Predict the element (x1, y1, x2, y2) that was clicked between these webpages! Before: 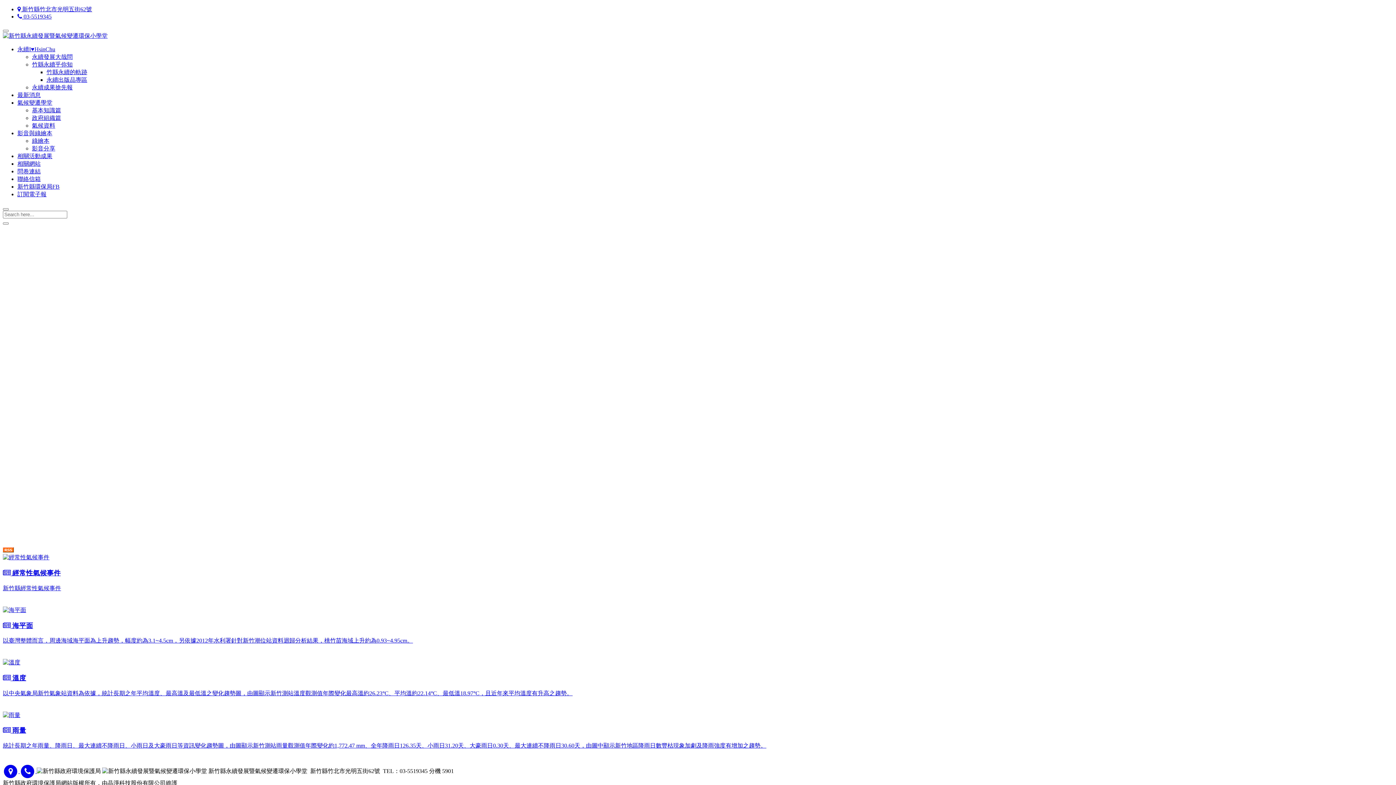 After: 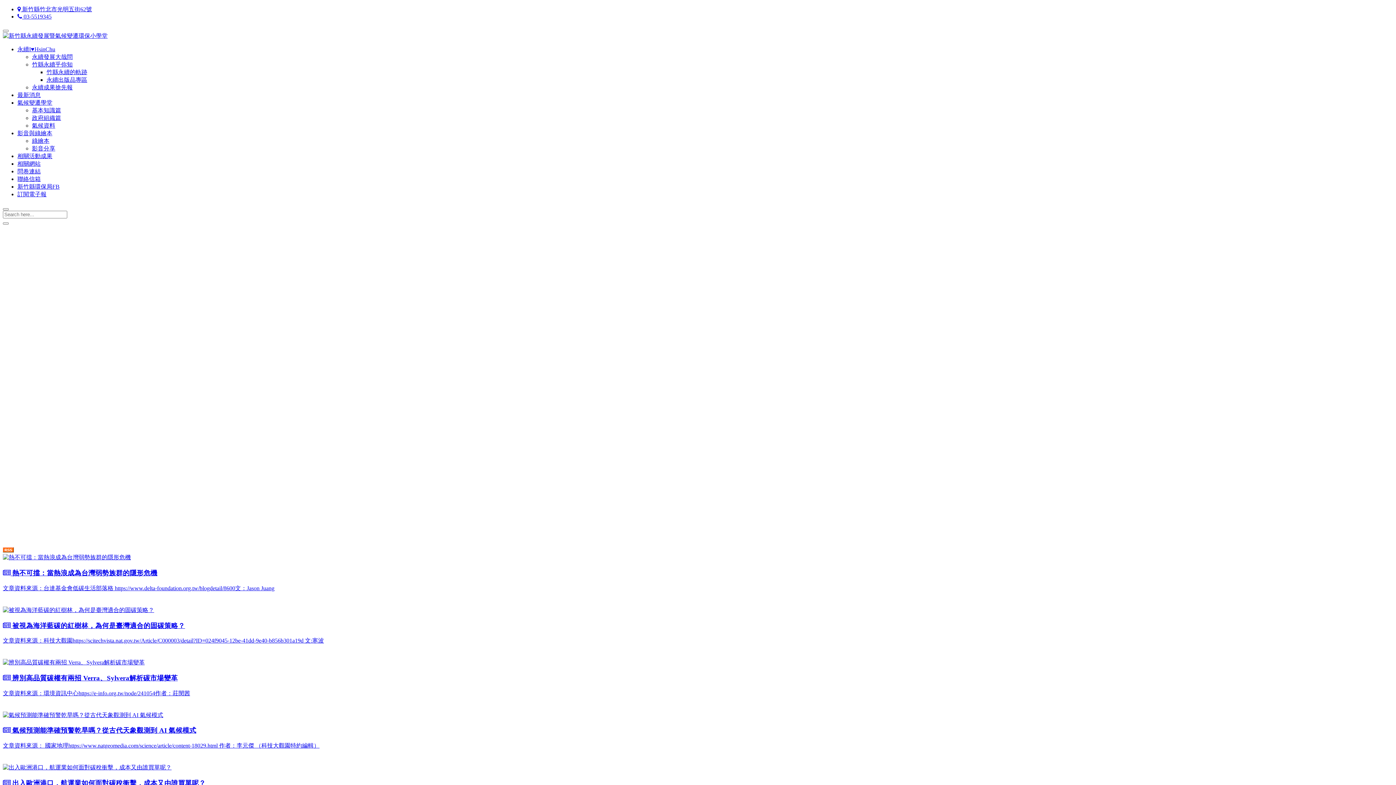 Action: label: 基本知識篇 bbox: (32, 107, 61, 113)